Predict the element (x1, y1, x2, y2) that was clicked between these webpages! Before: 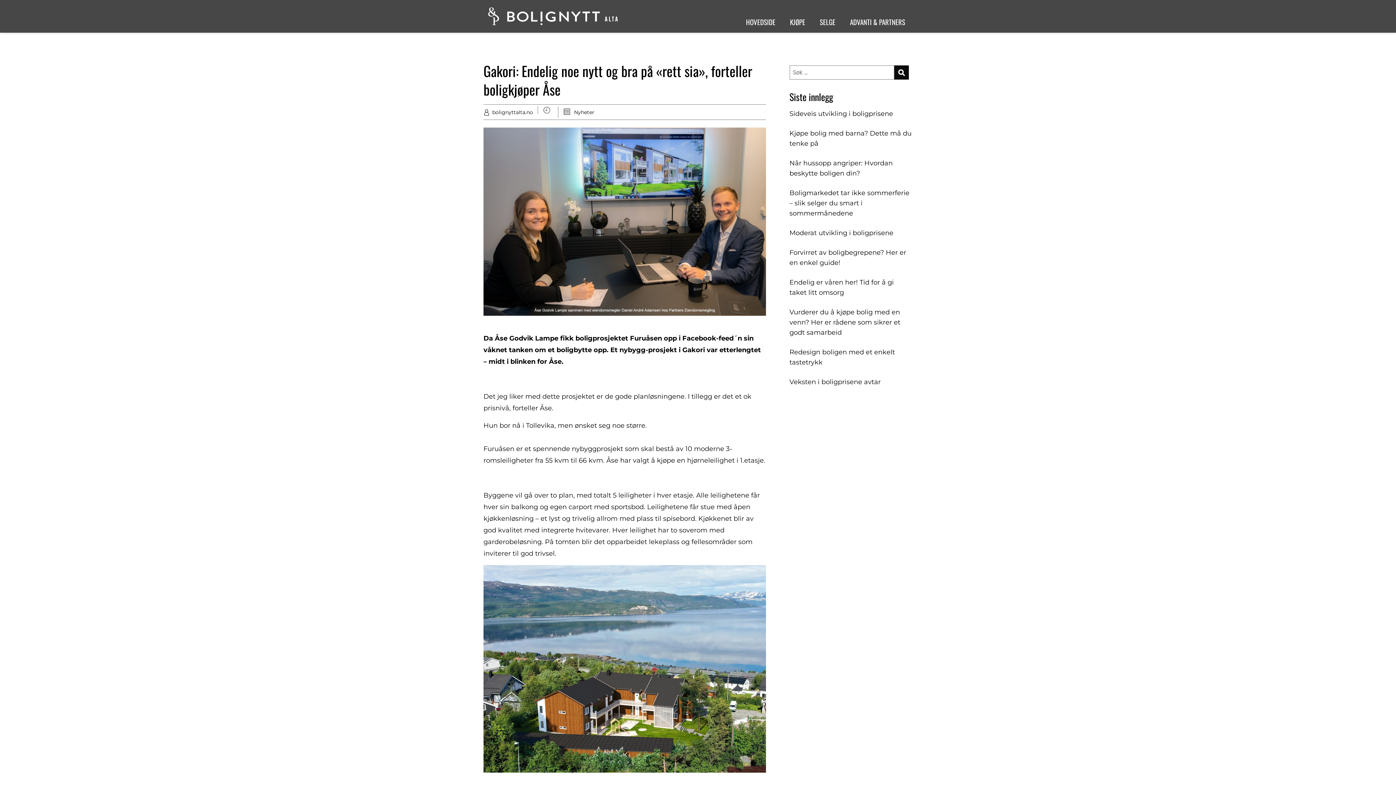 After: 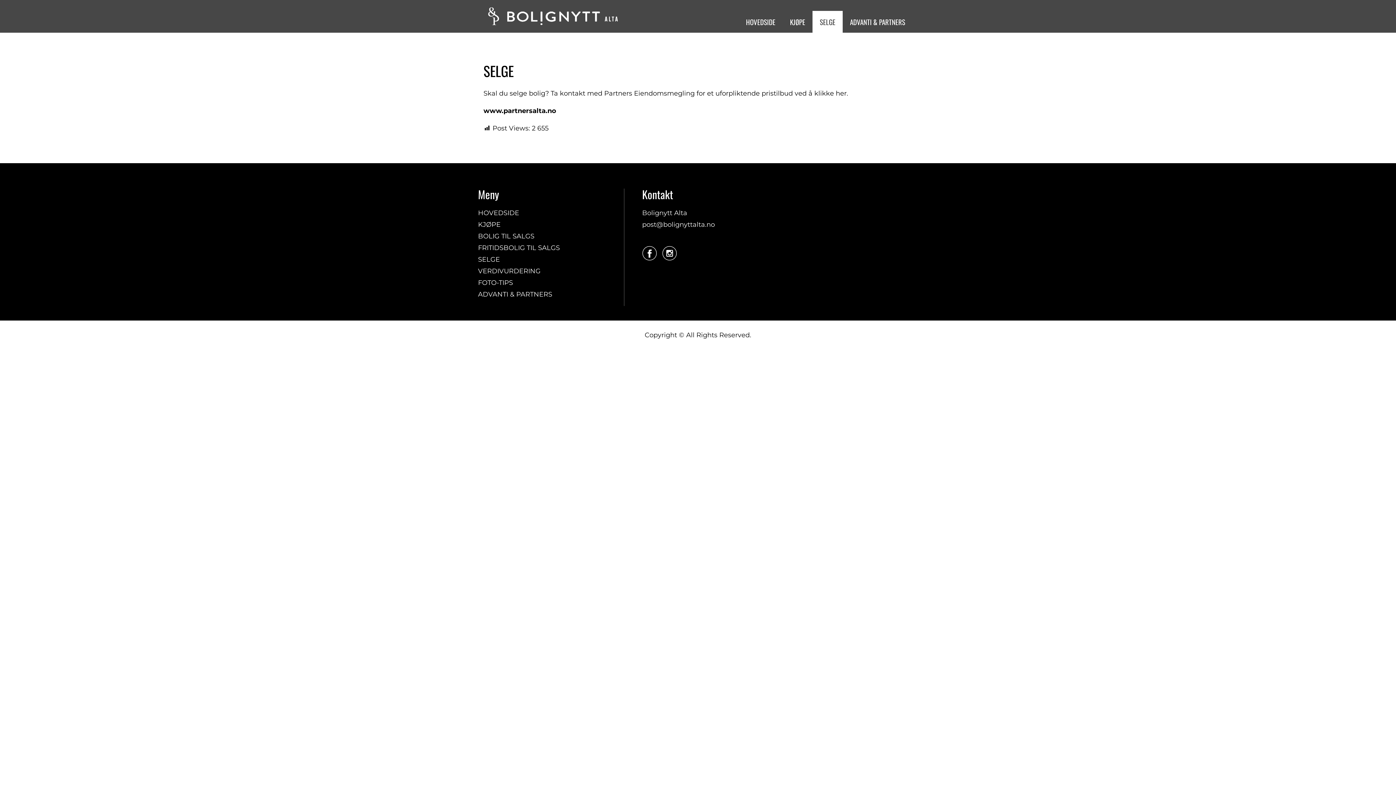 Action: bbox: (812, 10, 842, 32) label: SELGE